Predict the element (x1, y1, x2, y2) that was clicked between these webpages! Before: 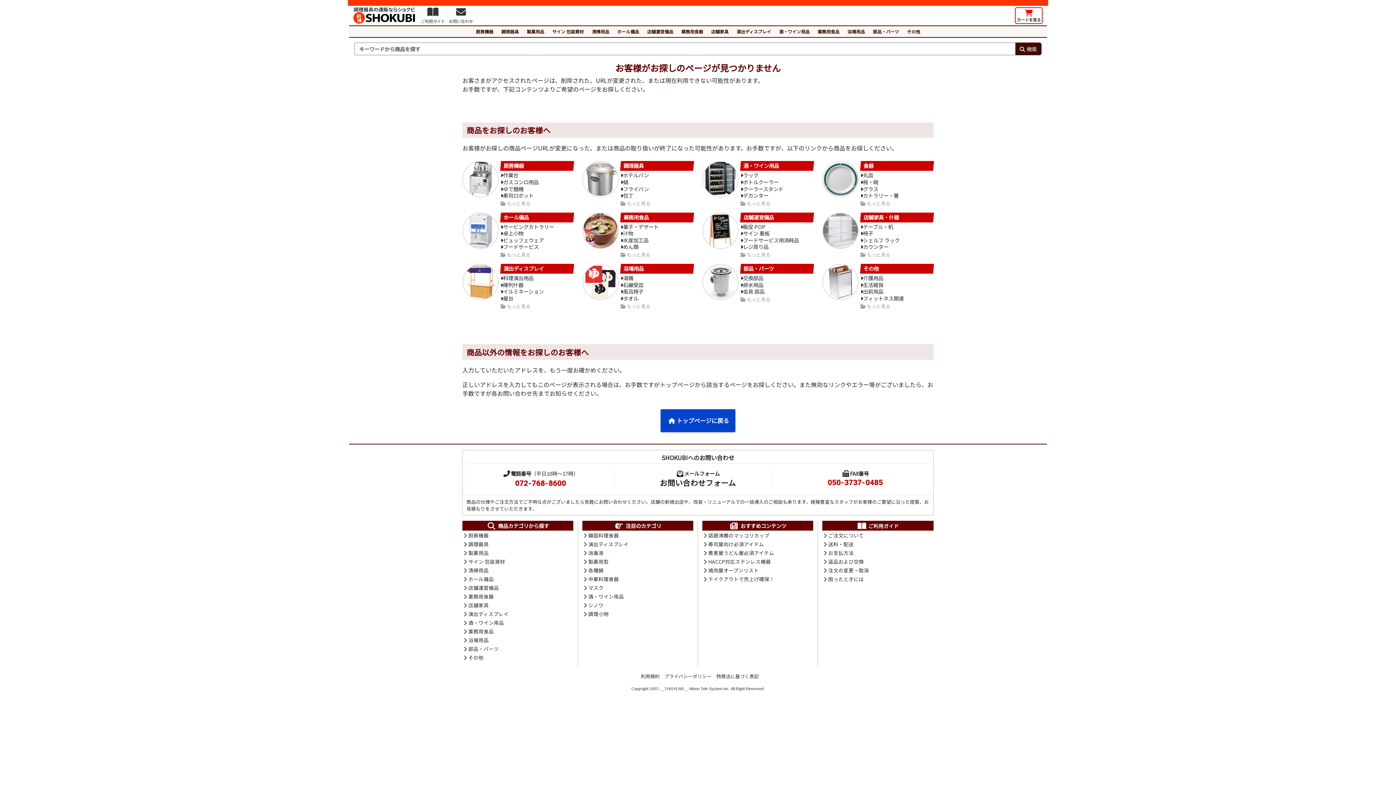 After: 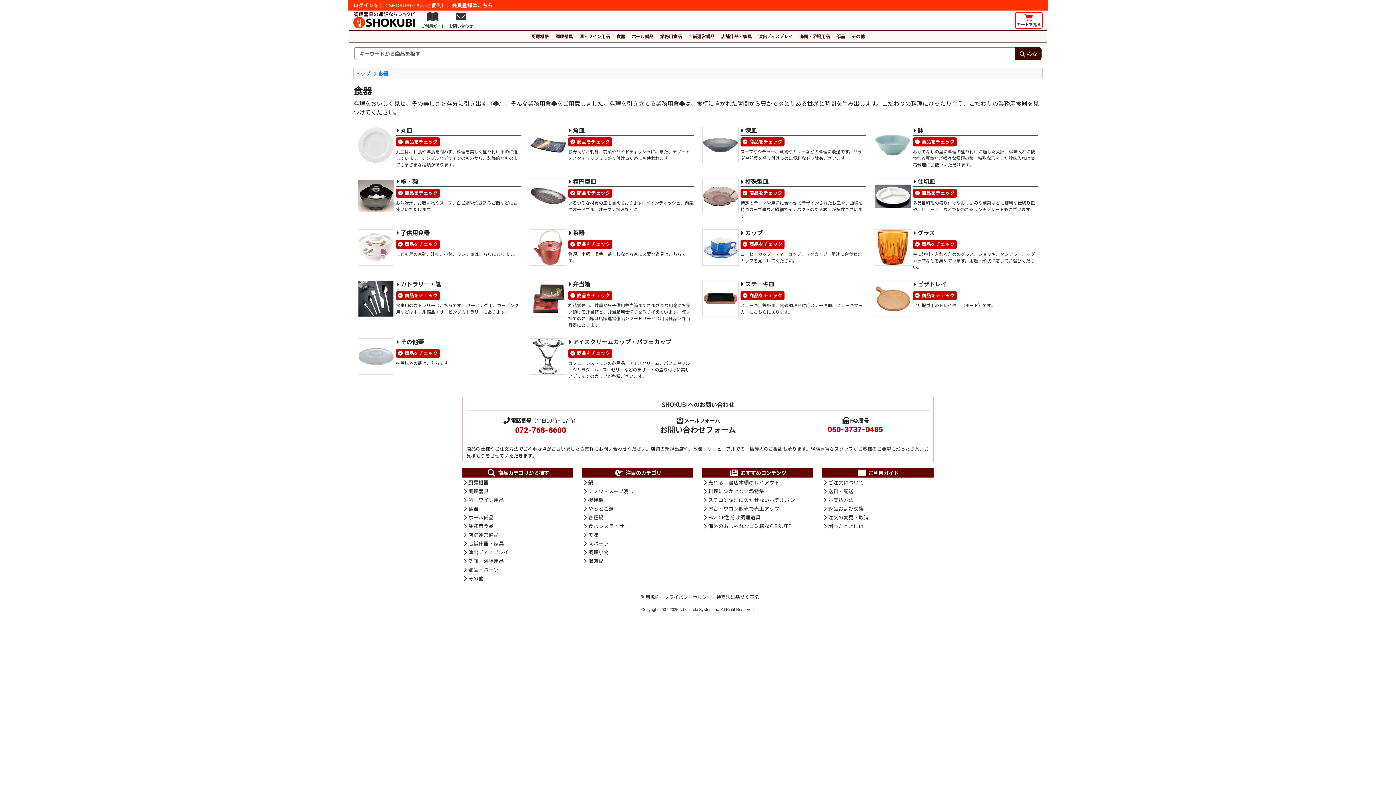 Action: label: 業務用食器 bbox: (463, 593, 493, 600)